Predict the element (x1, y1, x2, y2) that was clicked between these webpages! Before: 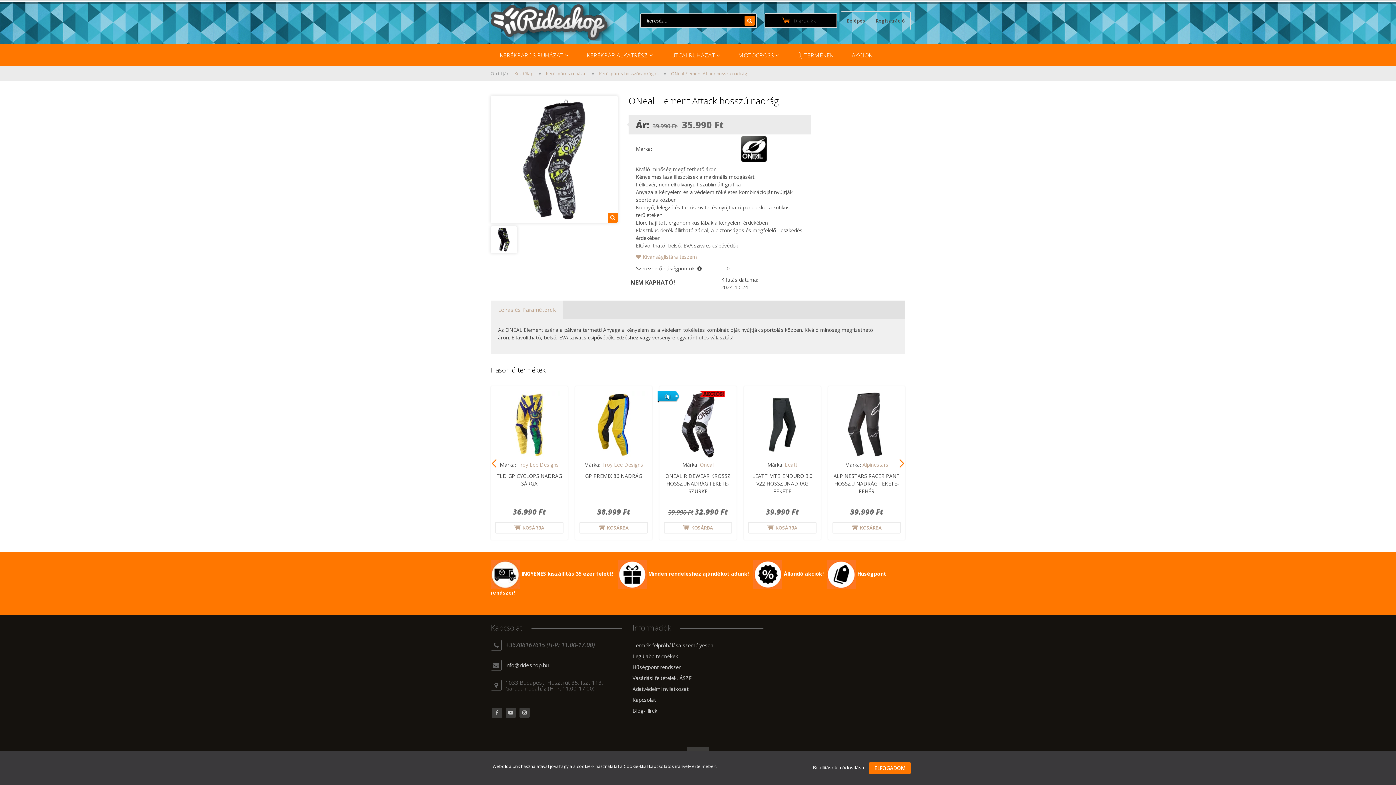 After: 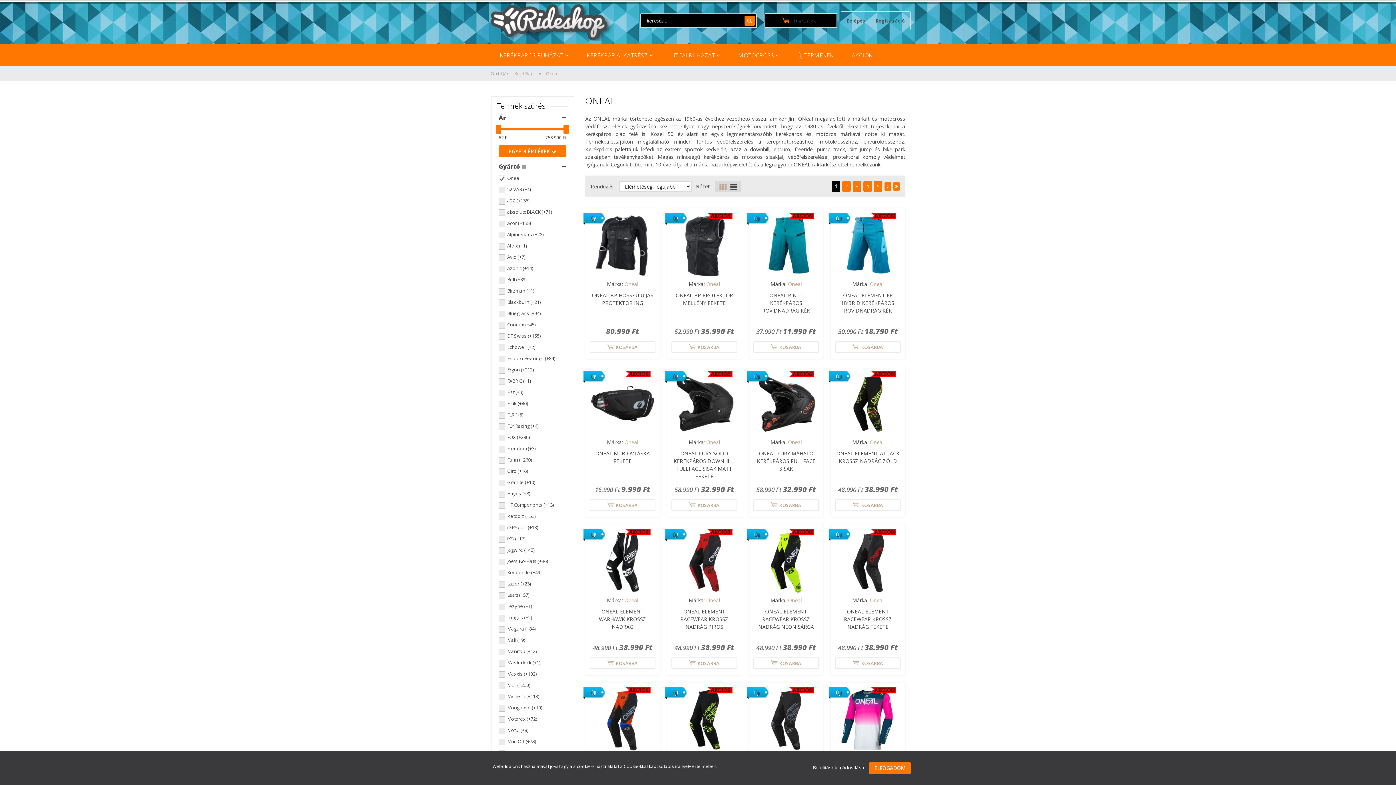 Action: bbox: (700, 461, 713, 468) label: Oneal